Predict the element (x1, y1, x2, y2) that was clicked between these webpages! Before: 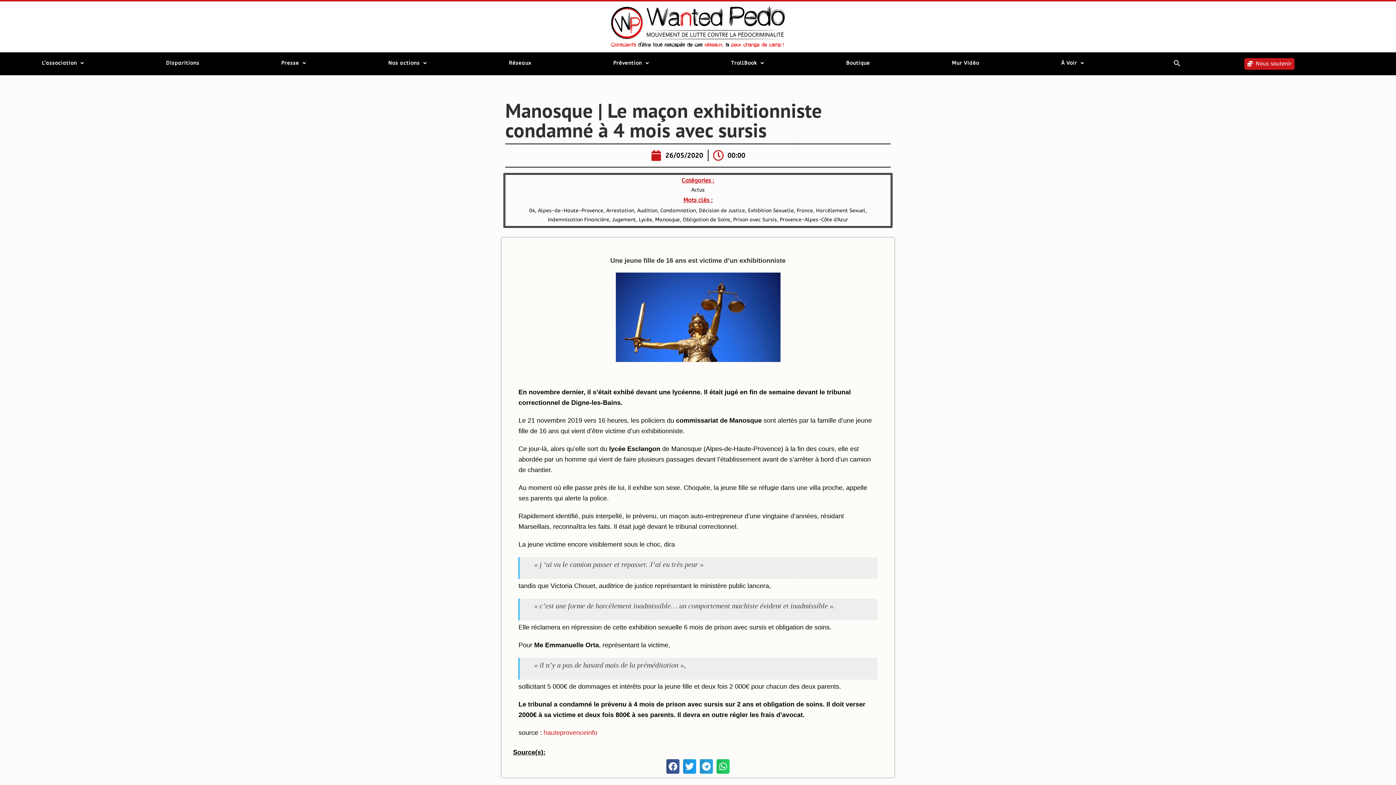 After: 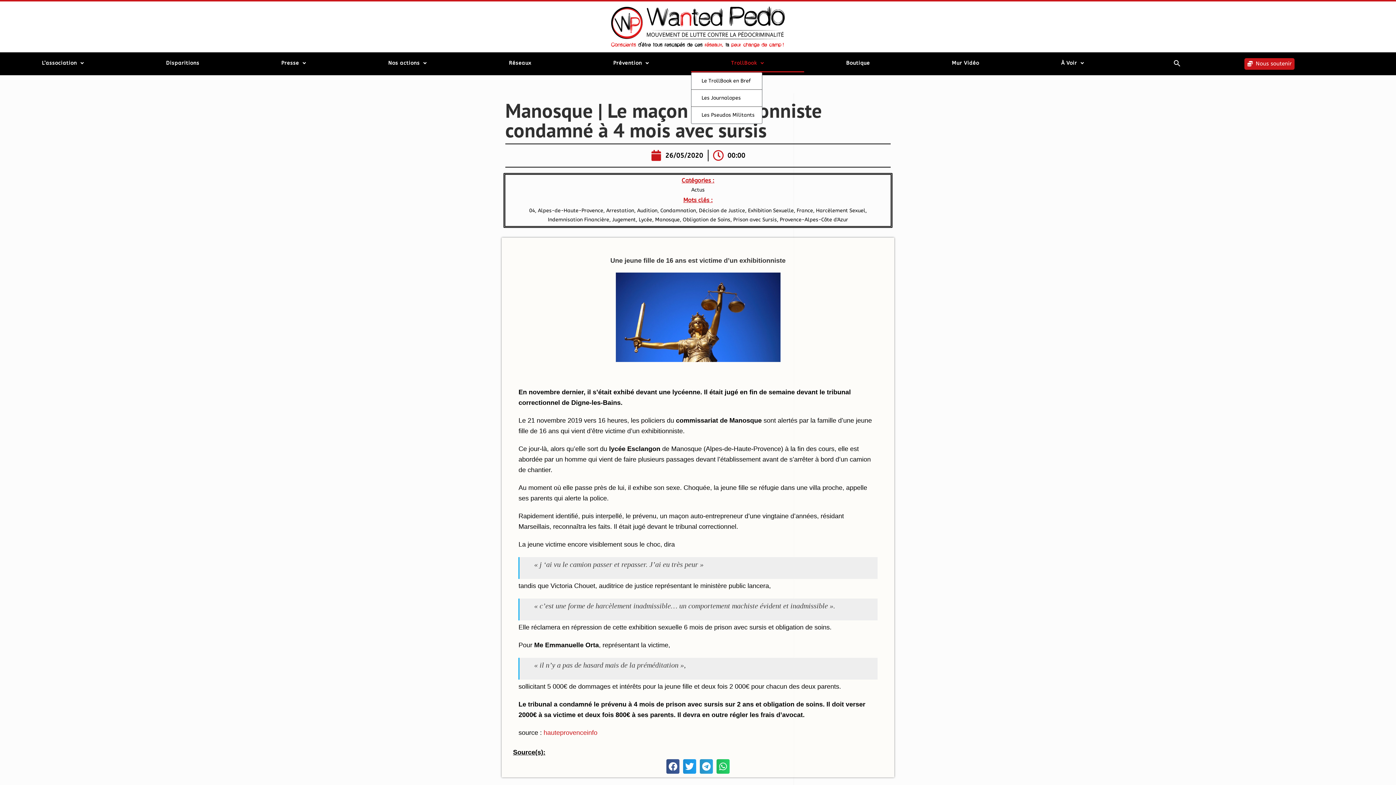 Action: bbox: (691, 54, 804, 72) label: TrollBook